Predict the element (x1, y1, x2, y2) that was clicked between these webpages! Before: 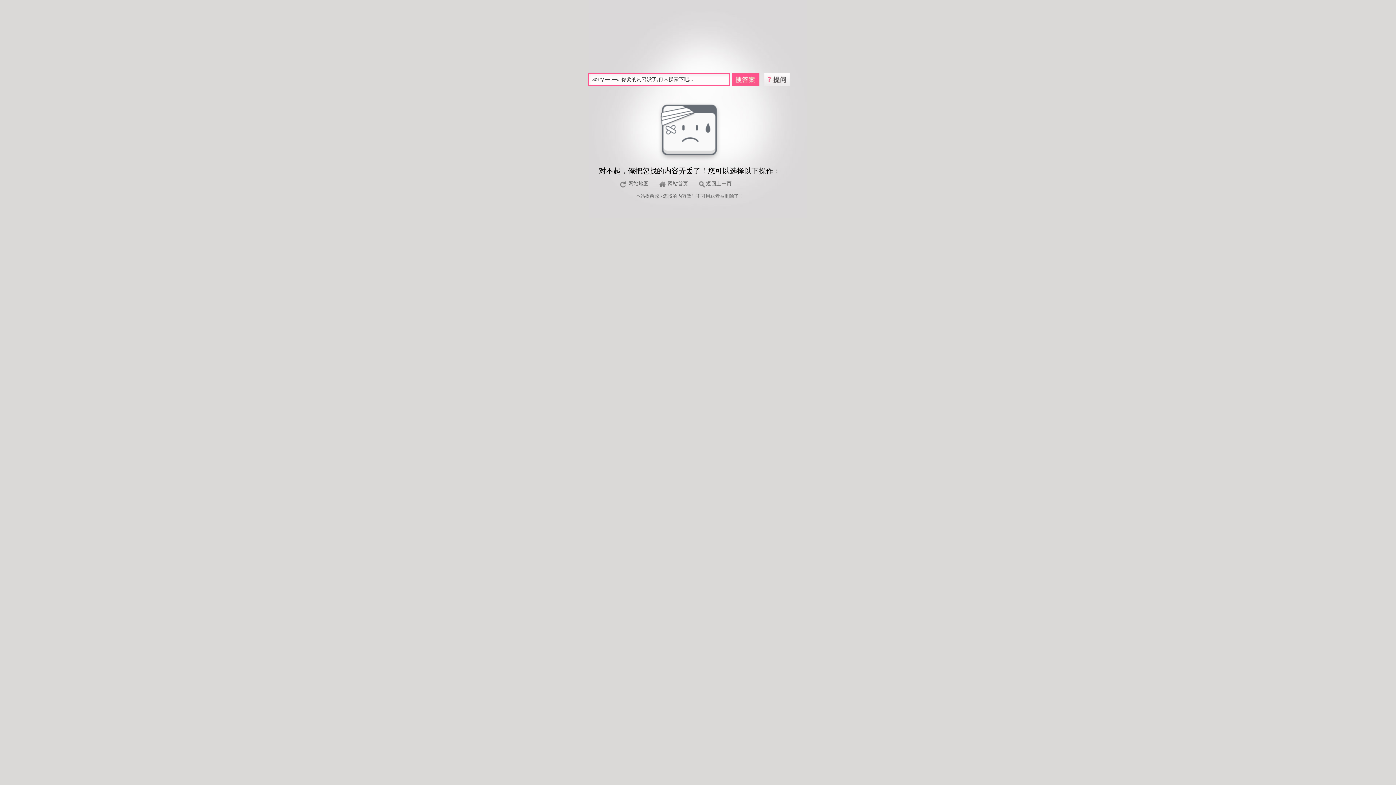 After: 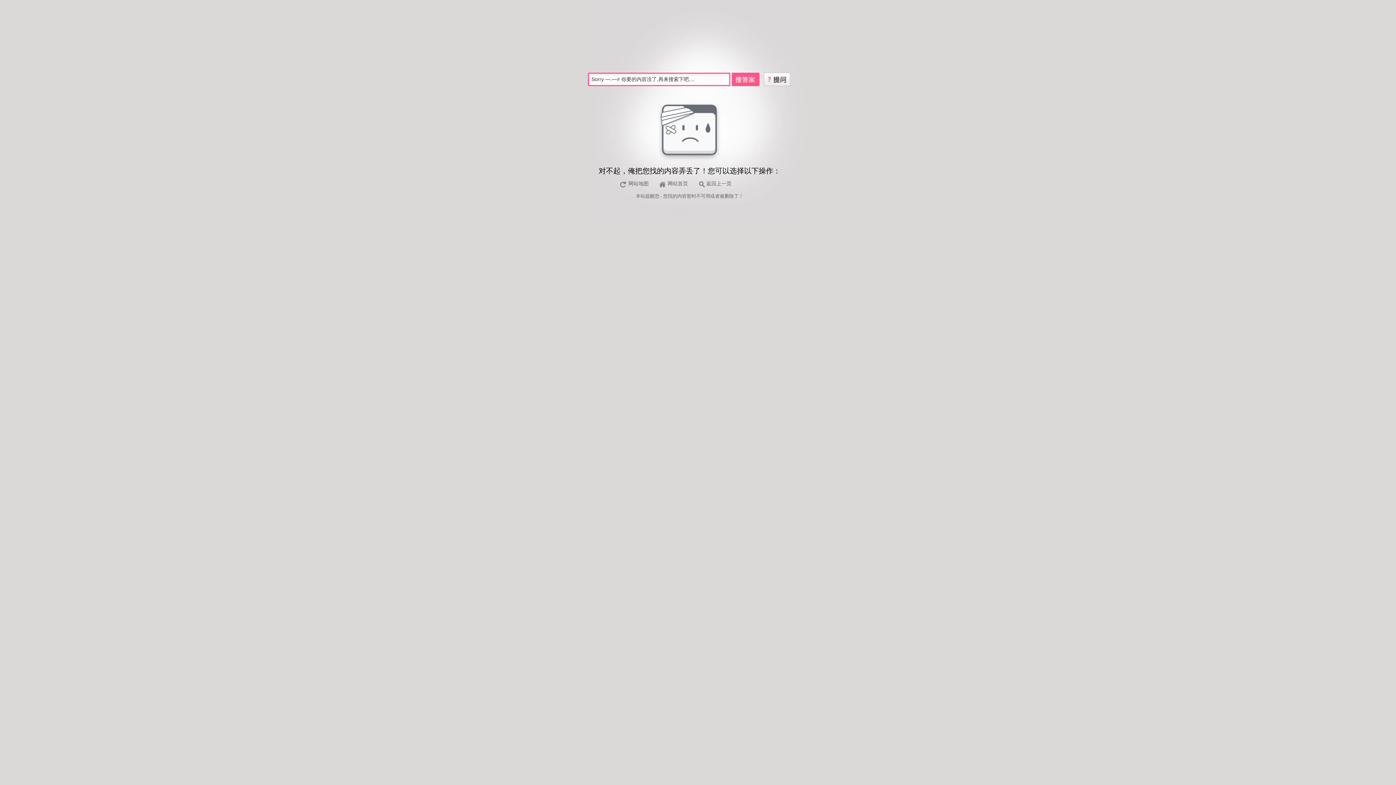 Action: bbox: (764, 75, 790, 81)